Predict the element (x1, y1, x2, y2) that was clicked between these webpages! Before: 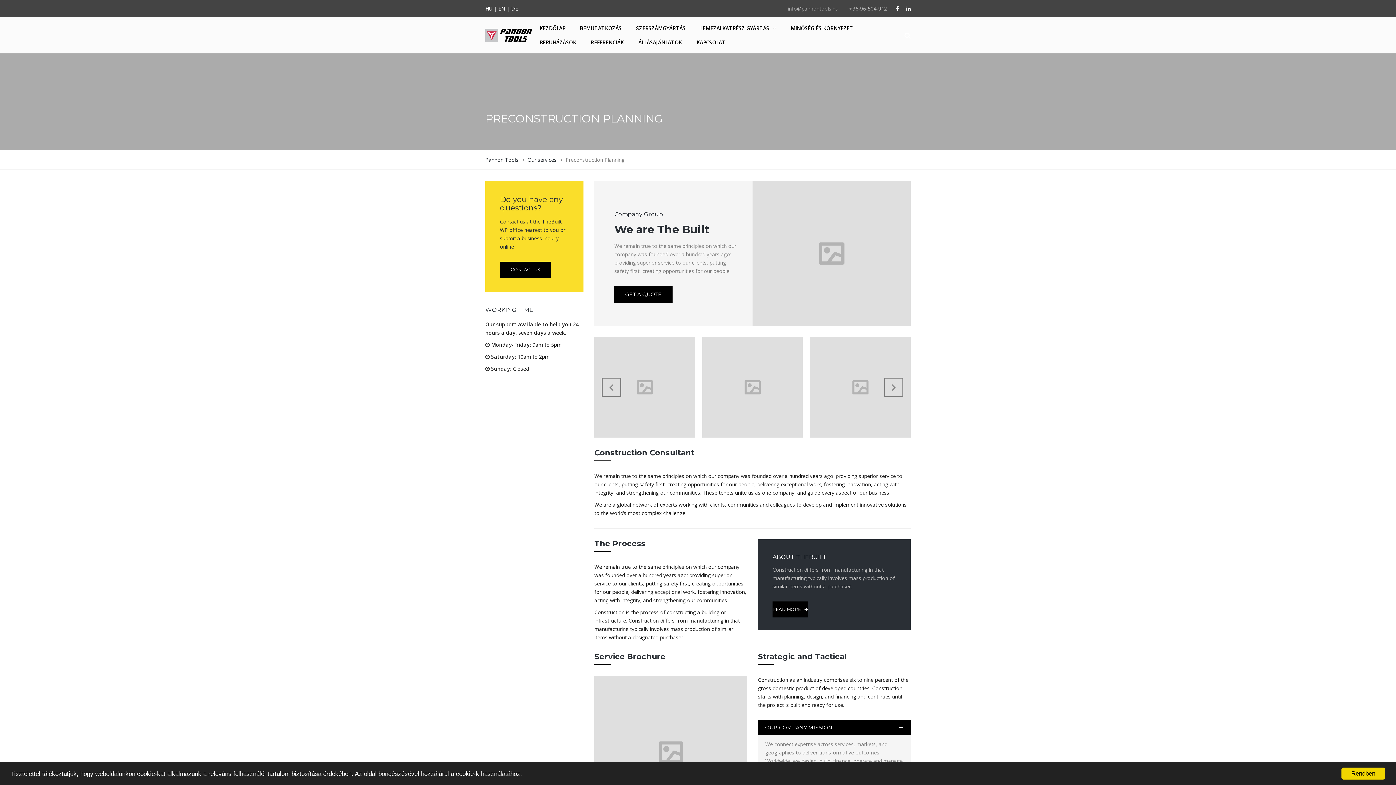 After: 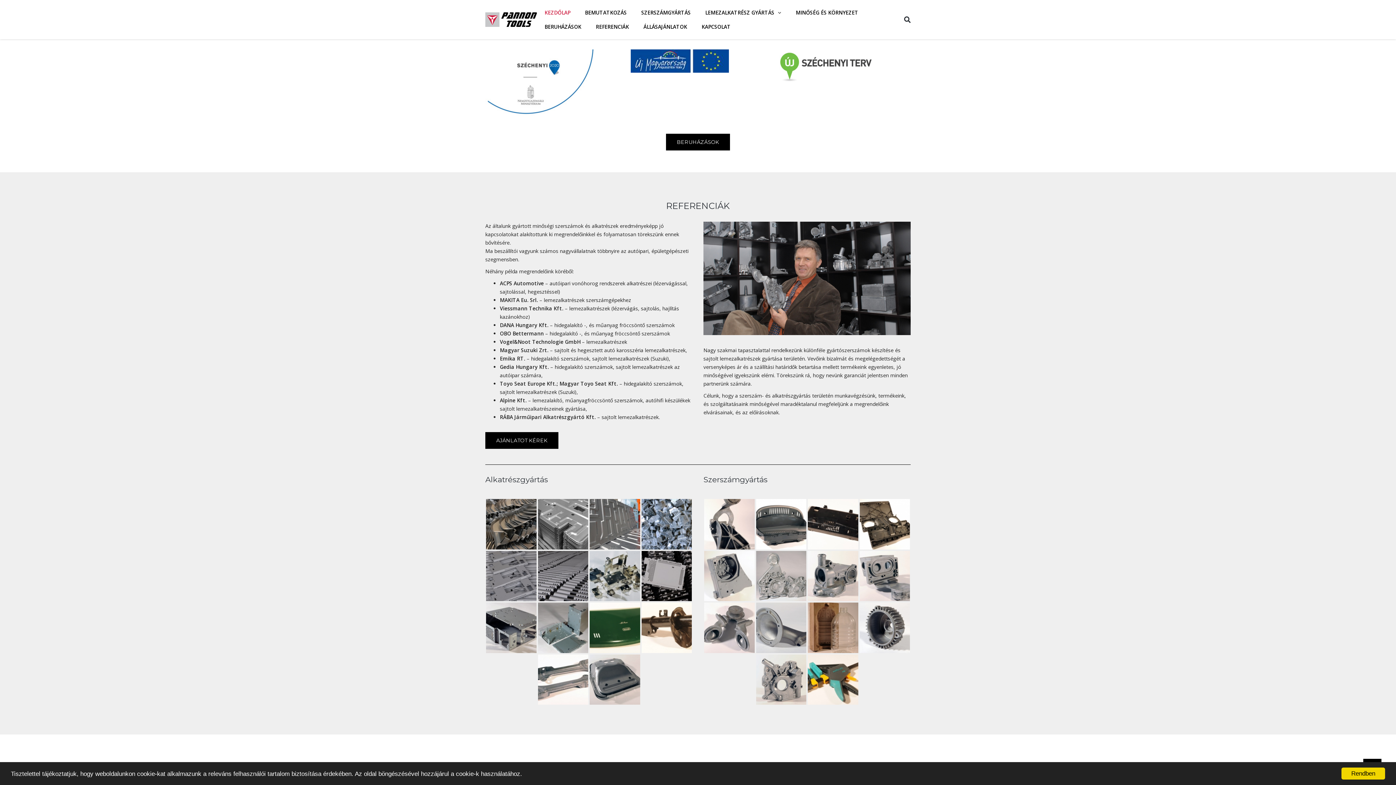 Action: label: BERUHÁZÁSOK bbox: (532, 35, 583, 49)